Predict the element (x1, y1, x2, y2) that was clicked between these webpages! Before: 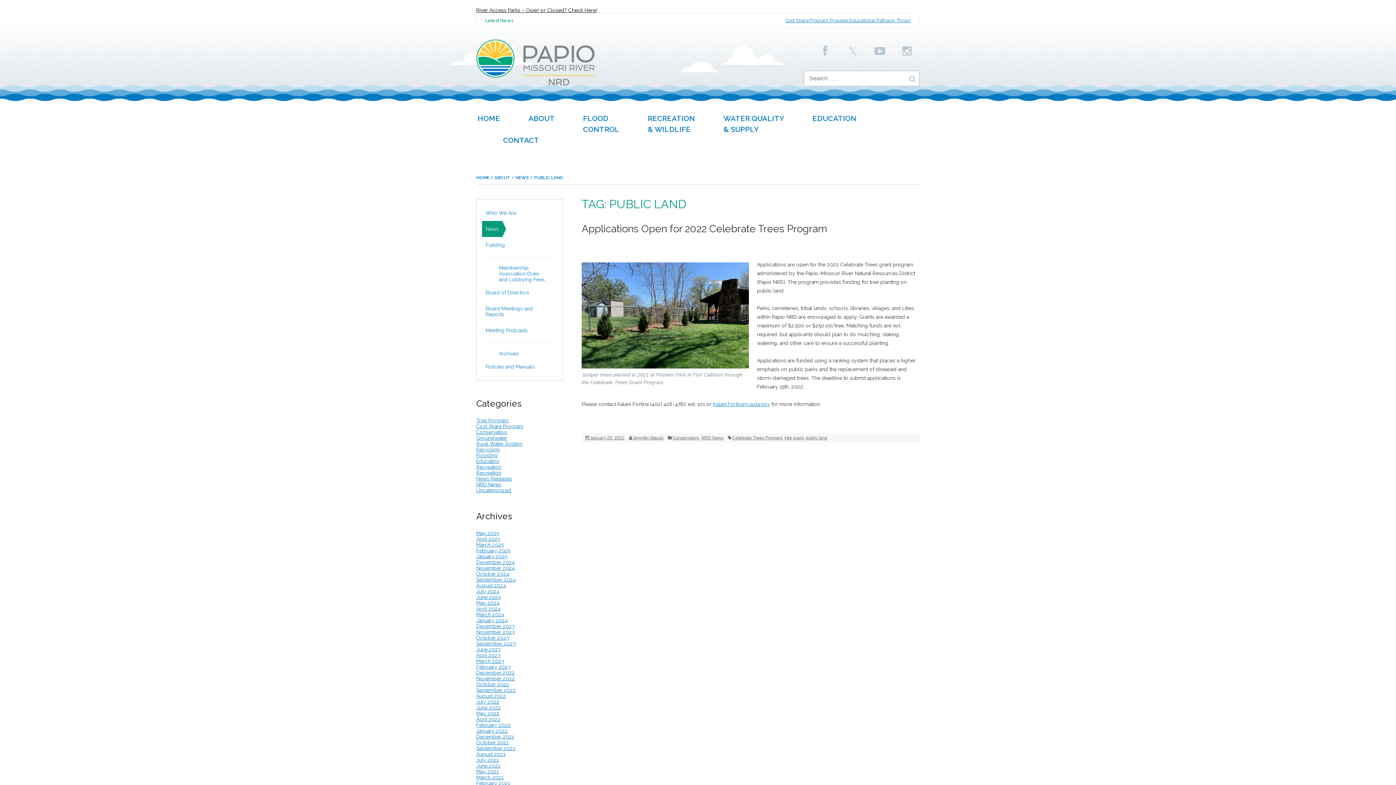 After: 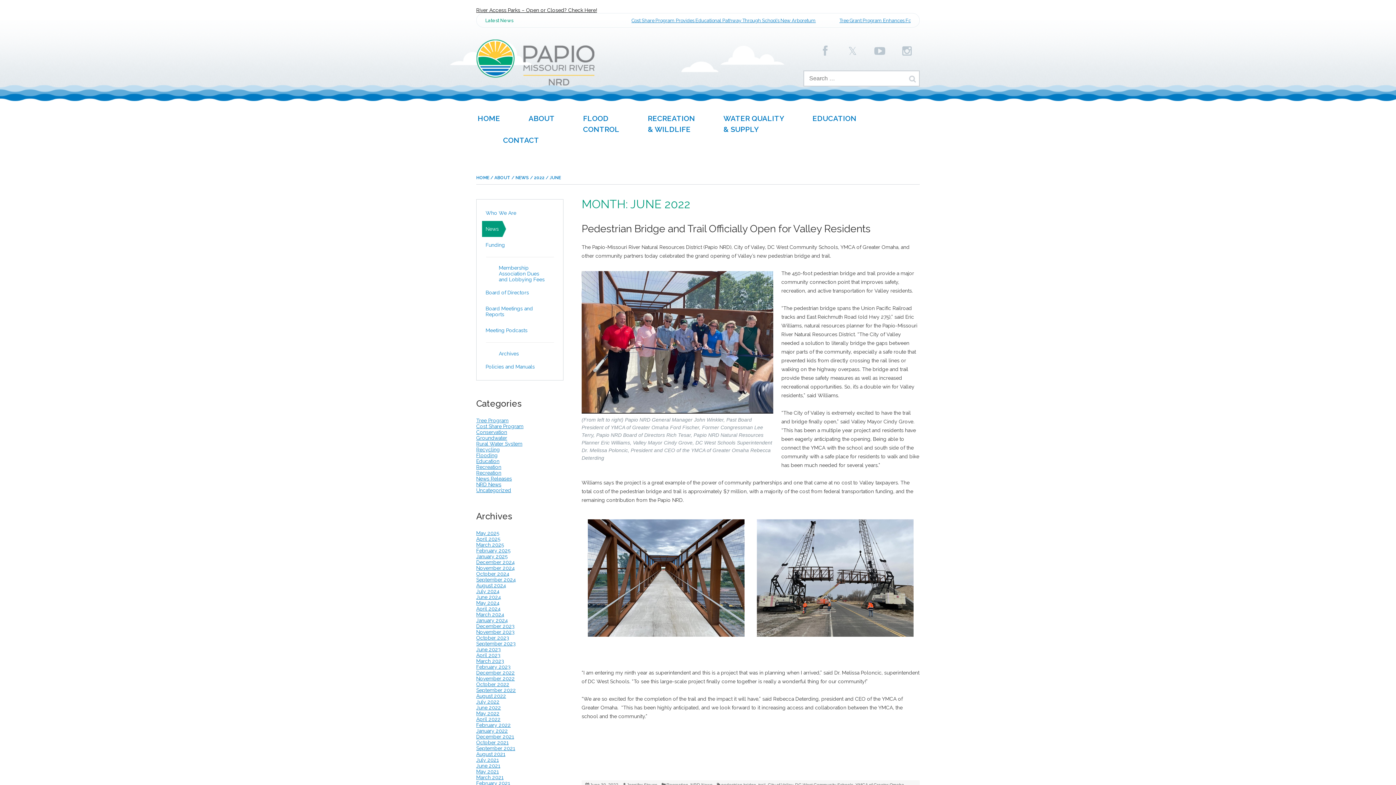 Action: bbox: (476, 705, 501, 710) label: June 2022